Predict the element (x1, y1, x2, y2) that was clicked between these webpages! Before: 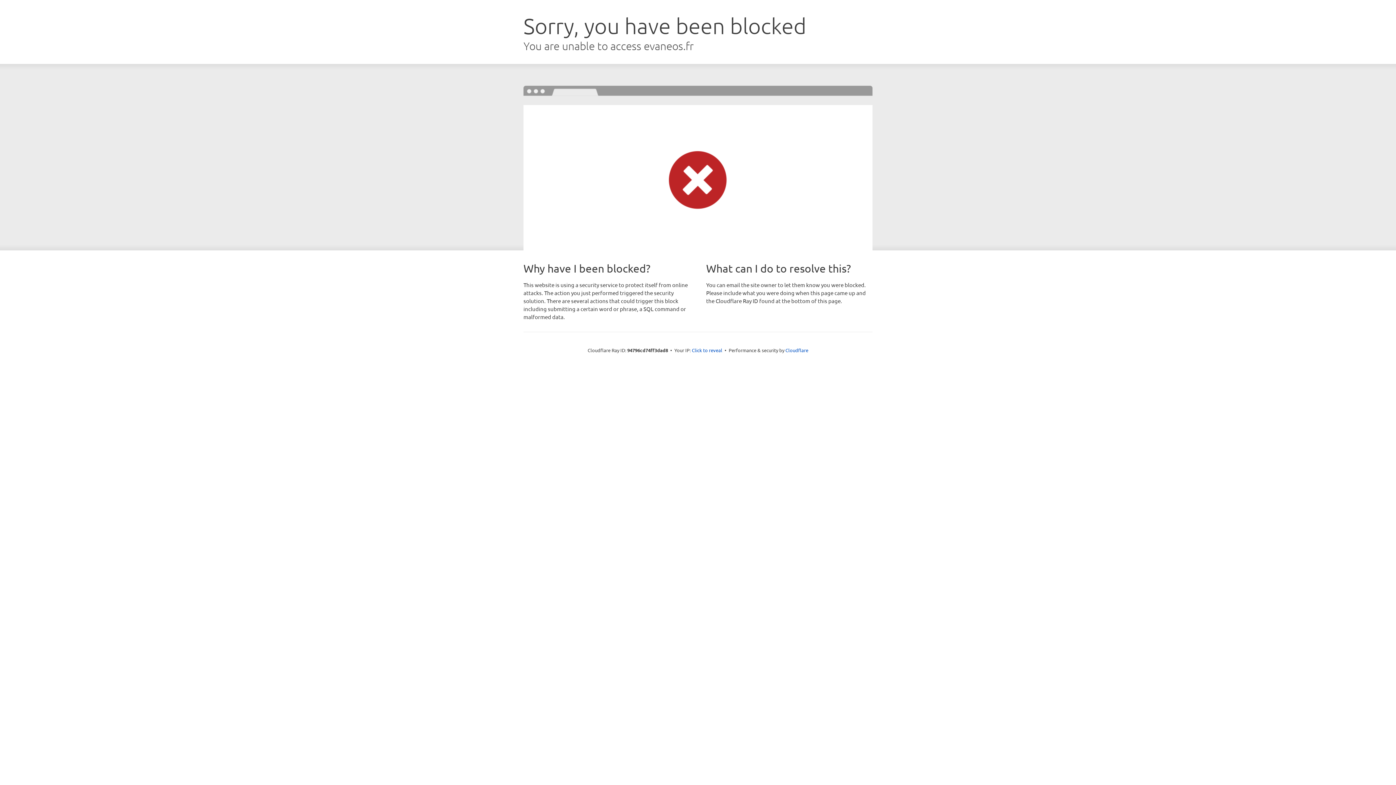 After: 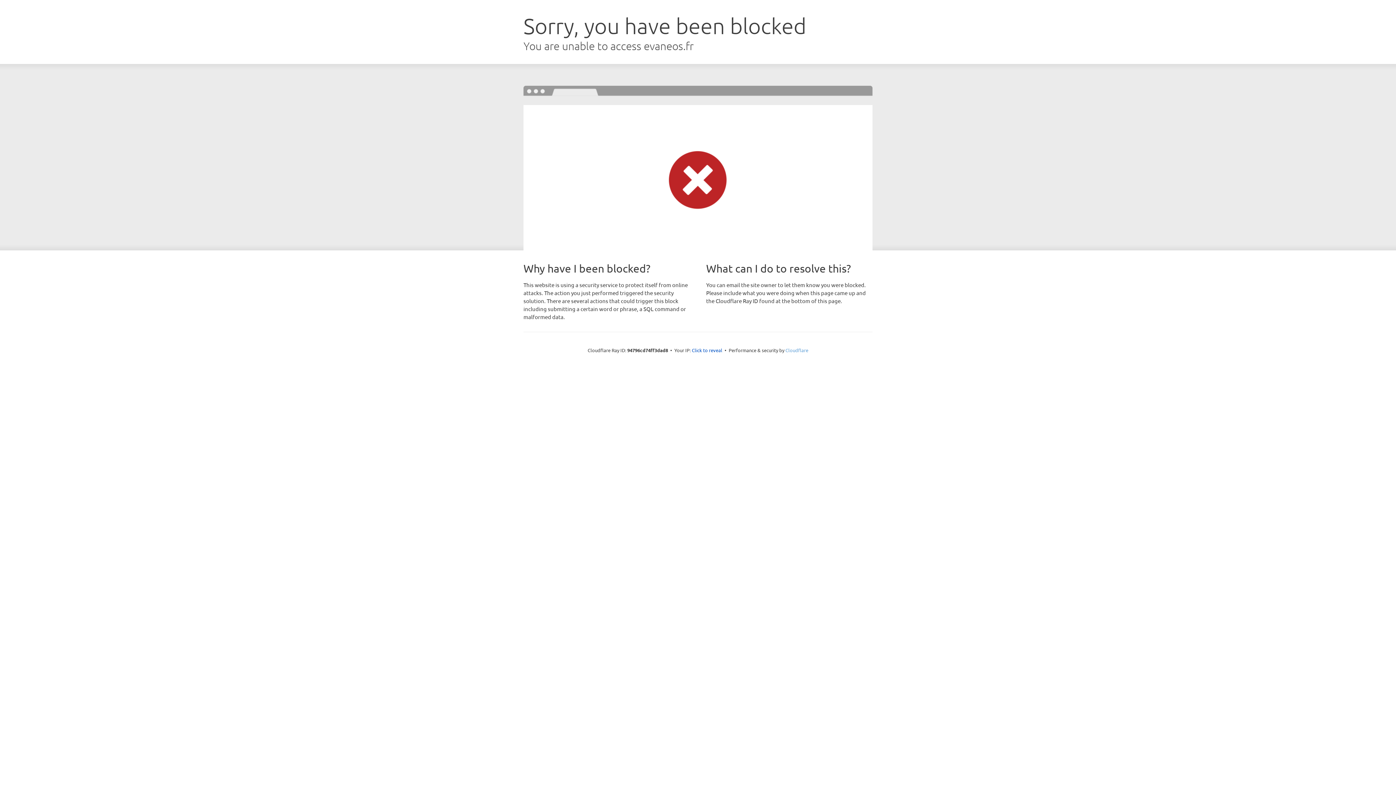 Action: label: Cloudflare bbox: (785, 347, 808, 353)